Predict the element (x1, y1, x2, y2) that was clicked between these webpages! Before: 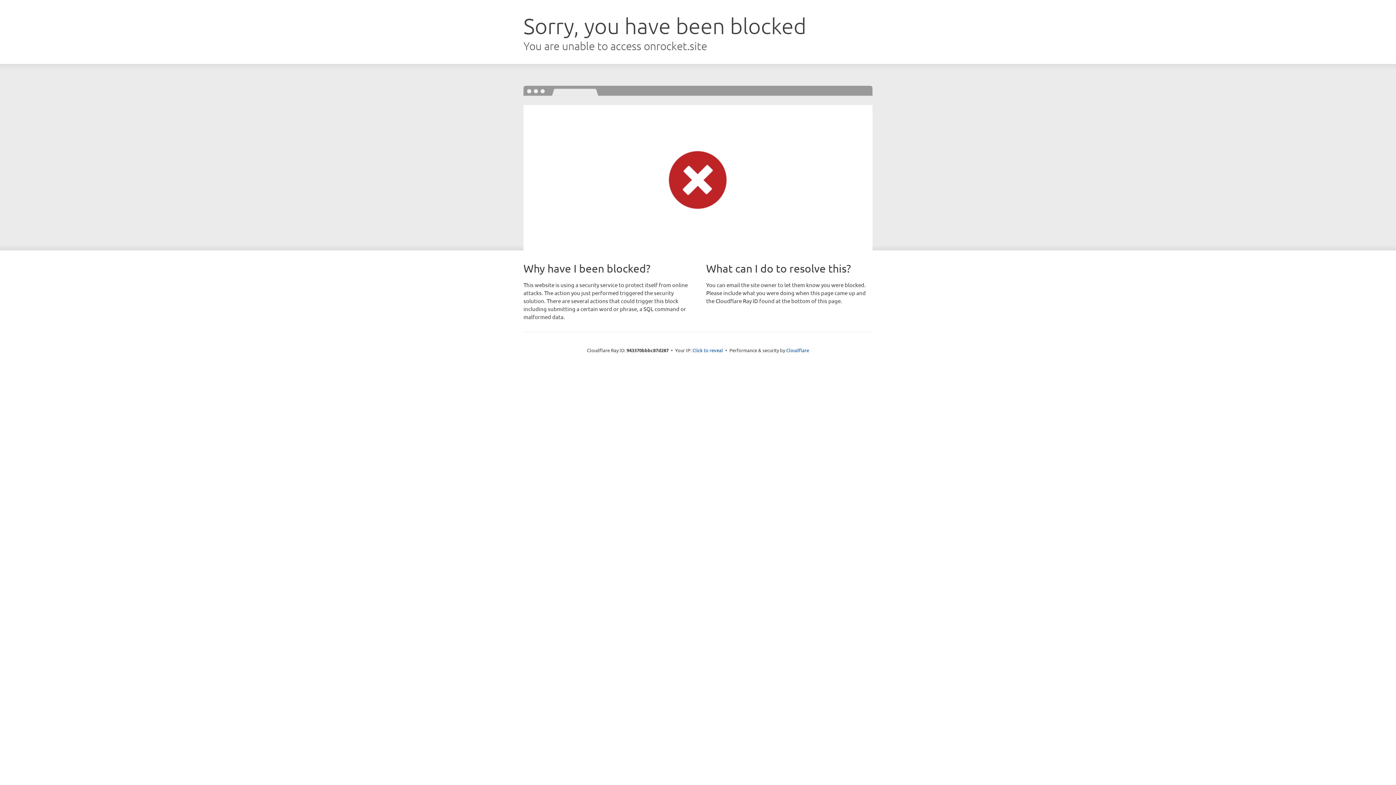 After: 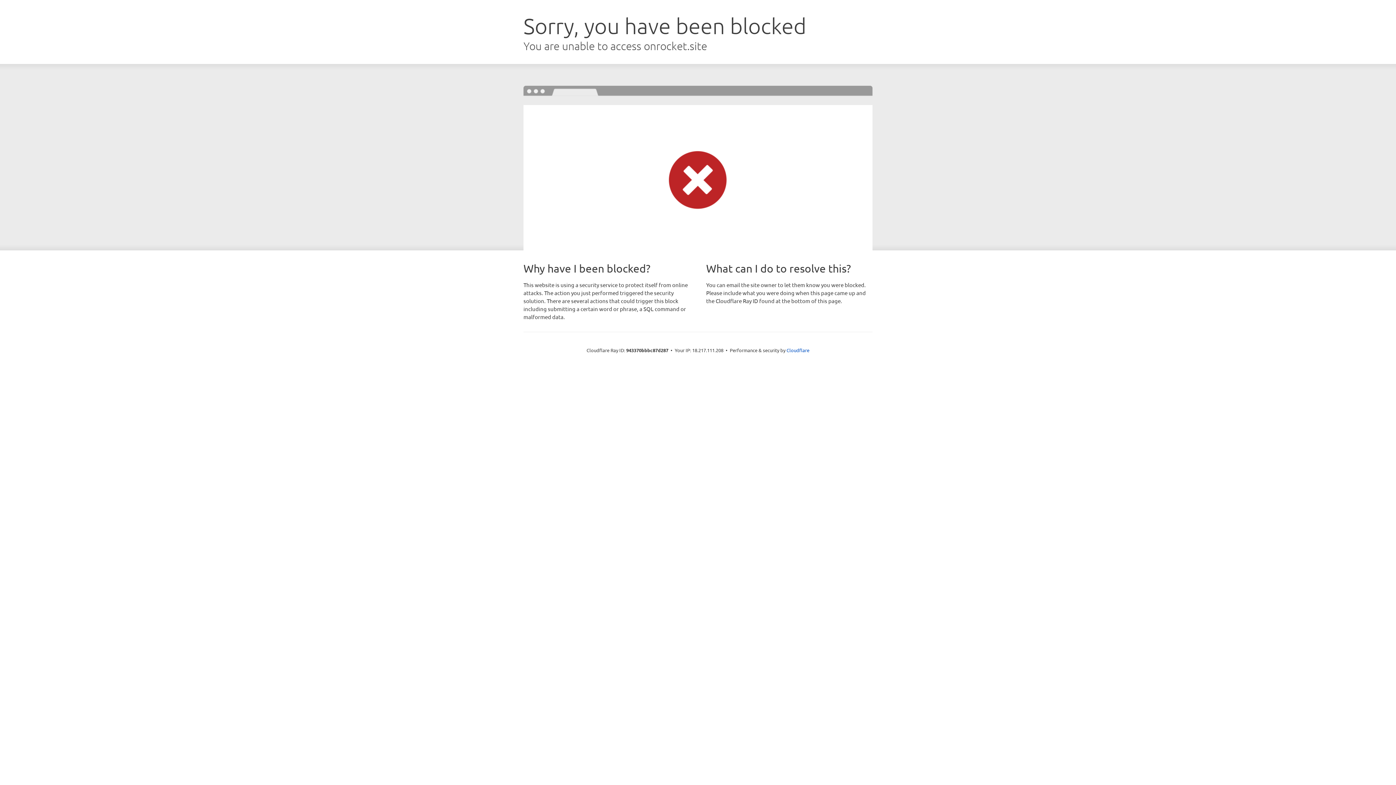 Action: label: Click to reveal bbox: (692, 346, 723, 353)